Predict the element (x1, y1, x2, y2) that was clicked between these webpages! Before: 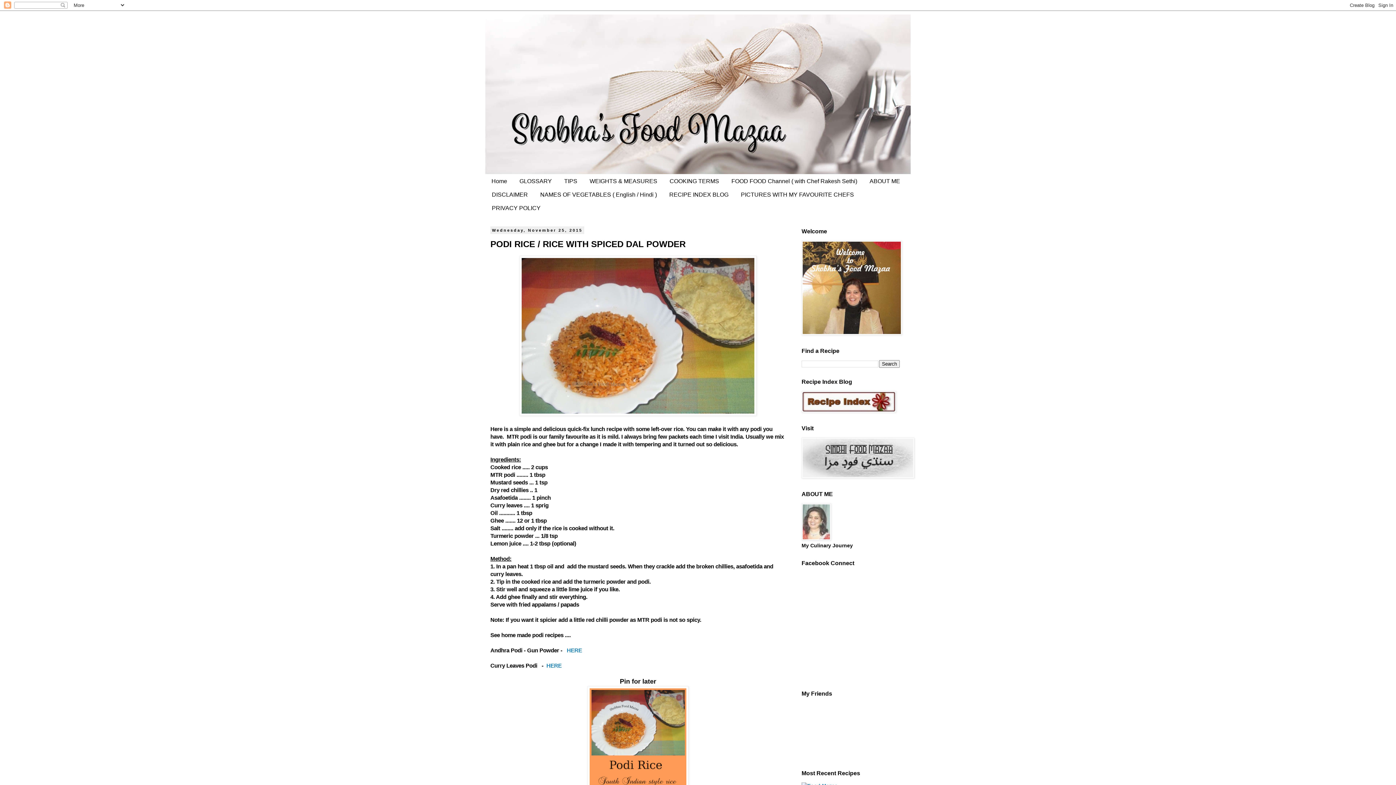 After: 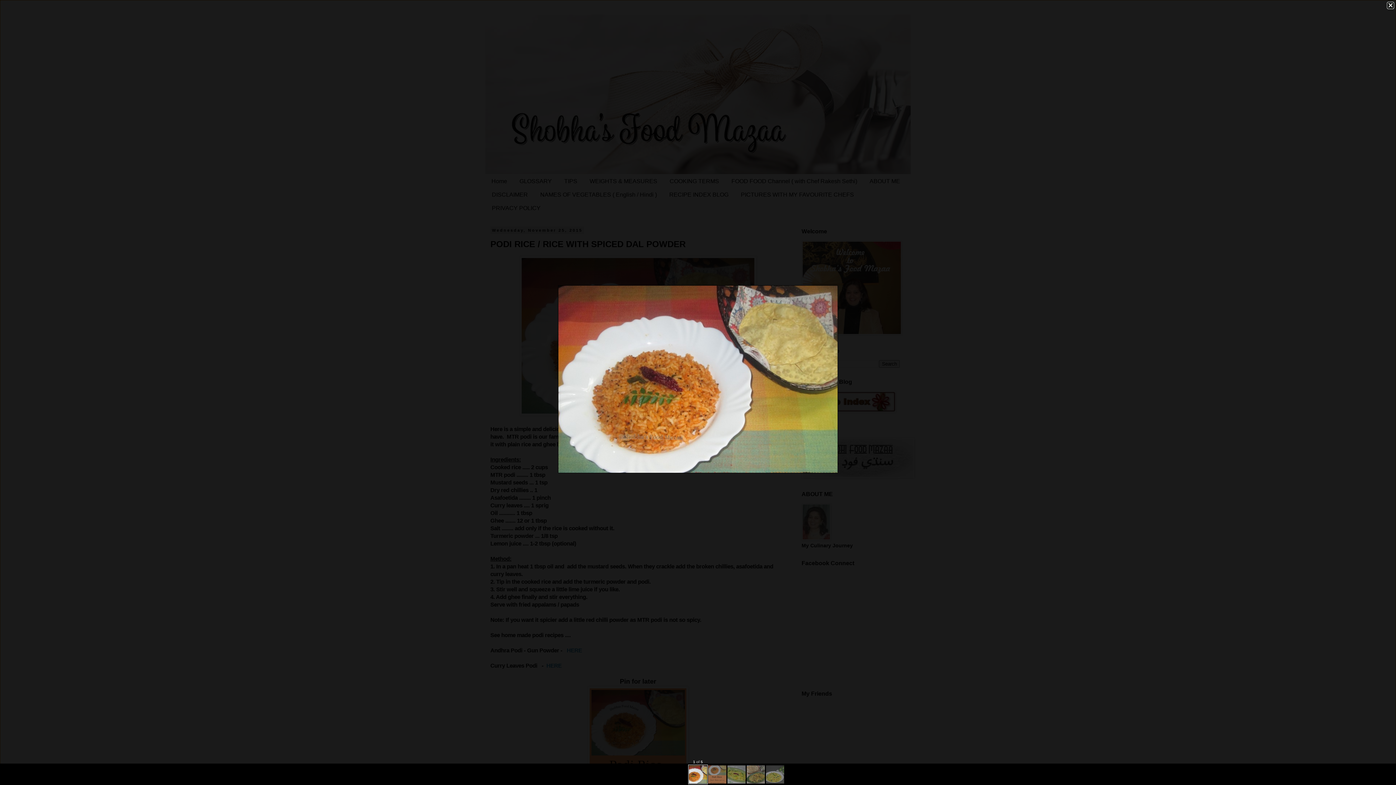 Action: bbox: (519, 411, 756, 417)